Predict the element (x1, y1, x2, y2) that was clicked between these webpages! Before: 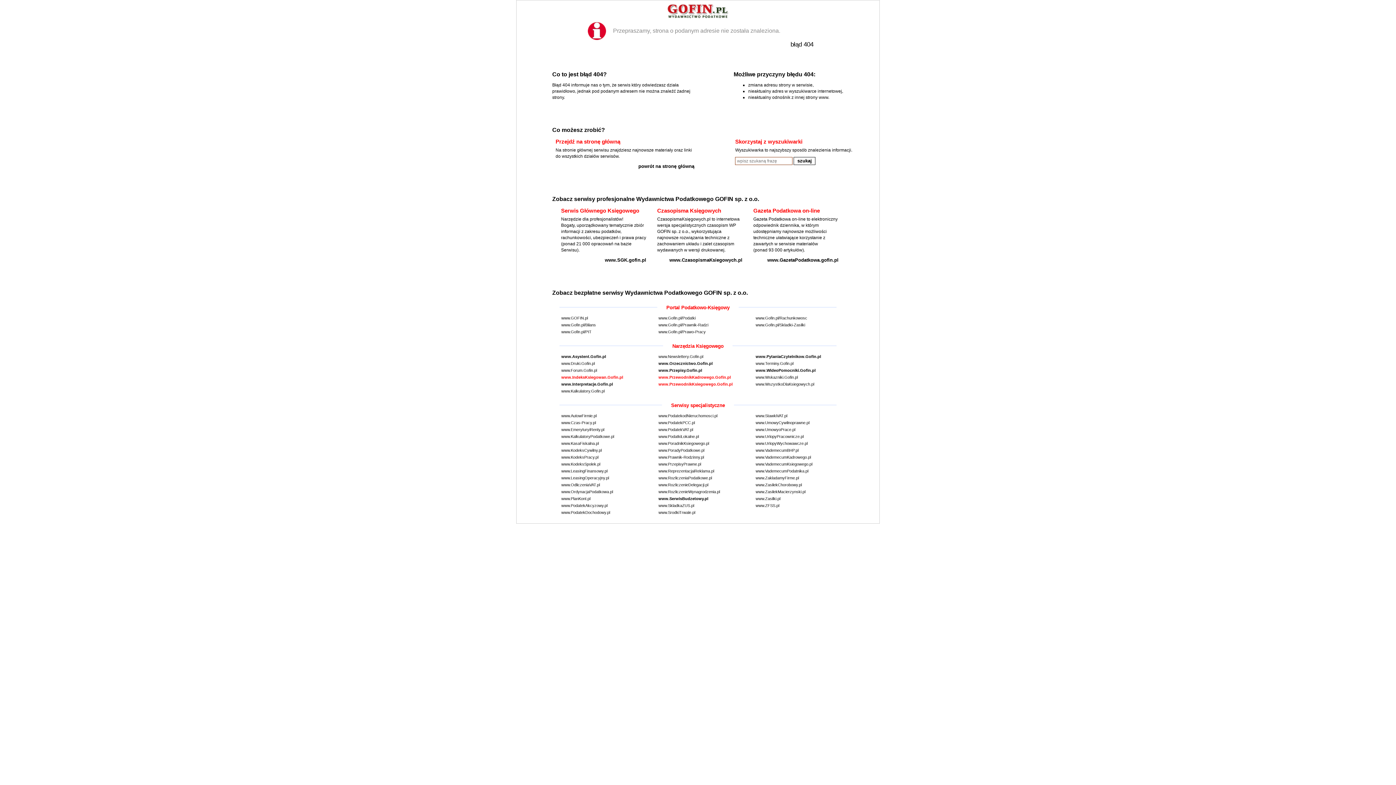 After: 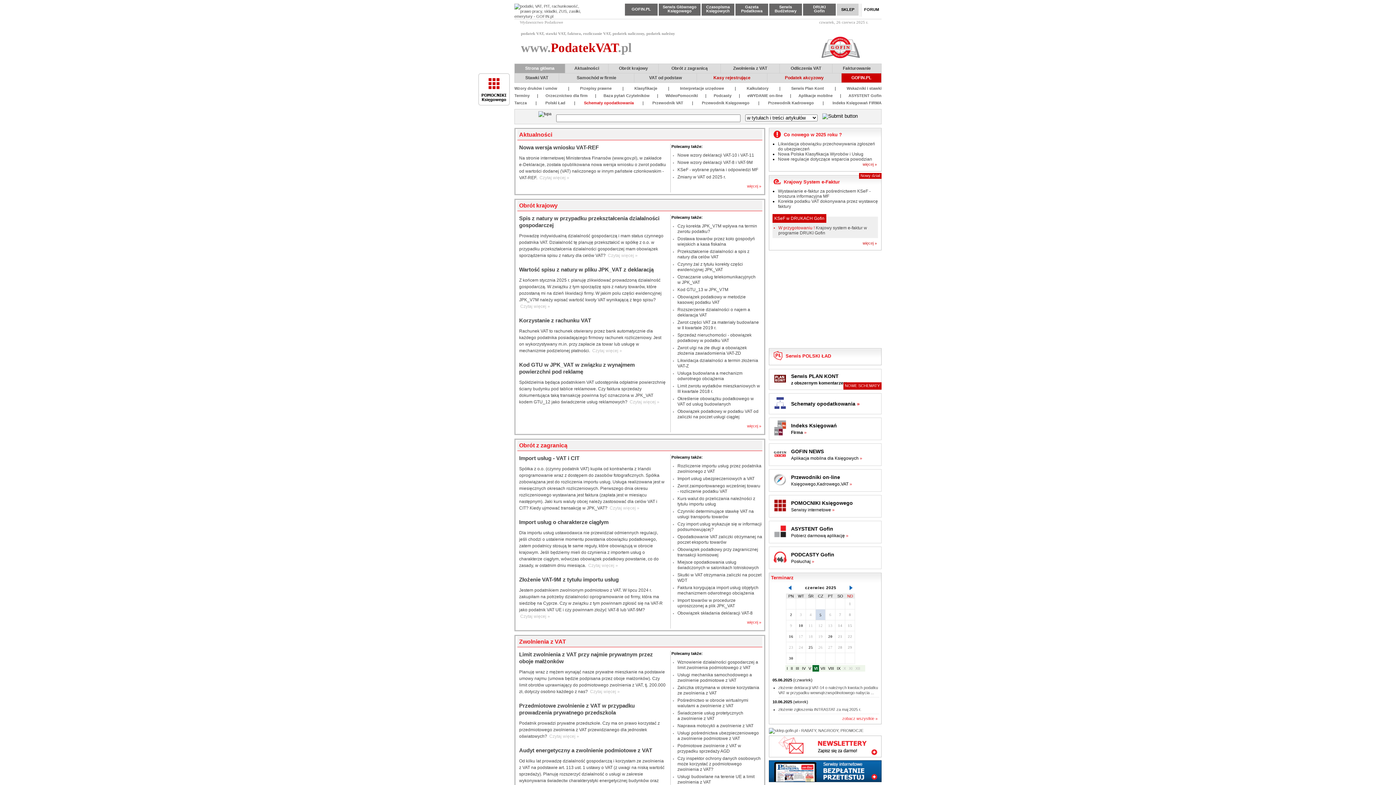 Action: bbox: (655, 426, 741, 433) label: www.PodatekVAT.pl